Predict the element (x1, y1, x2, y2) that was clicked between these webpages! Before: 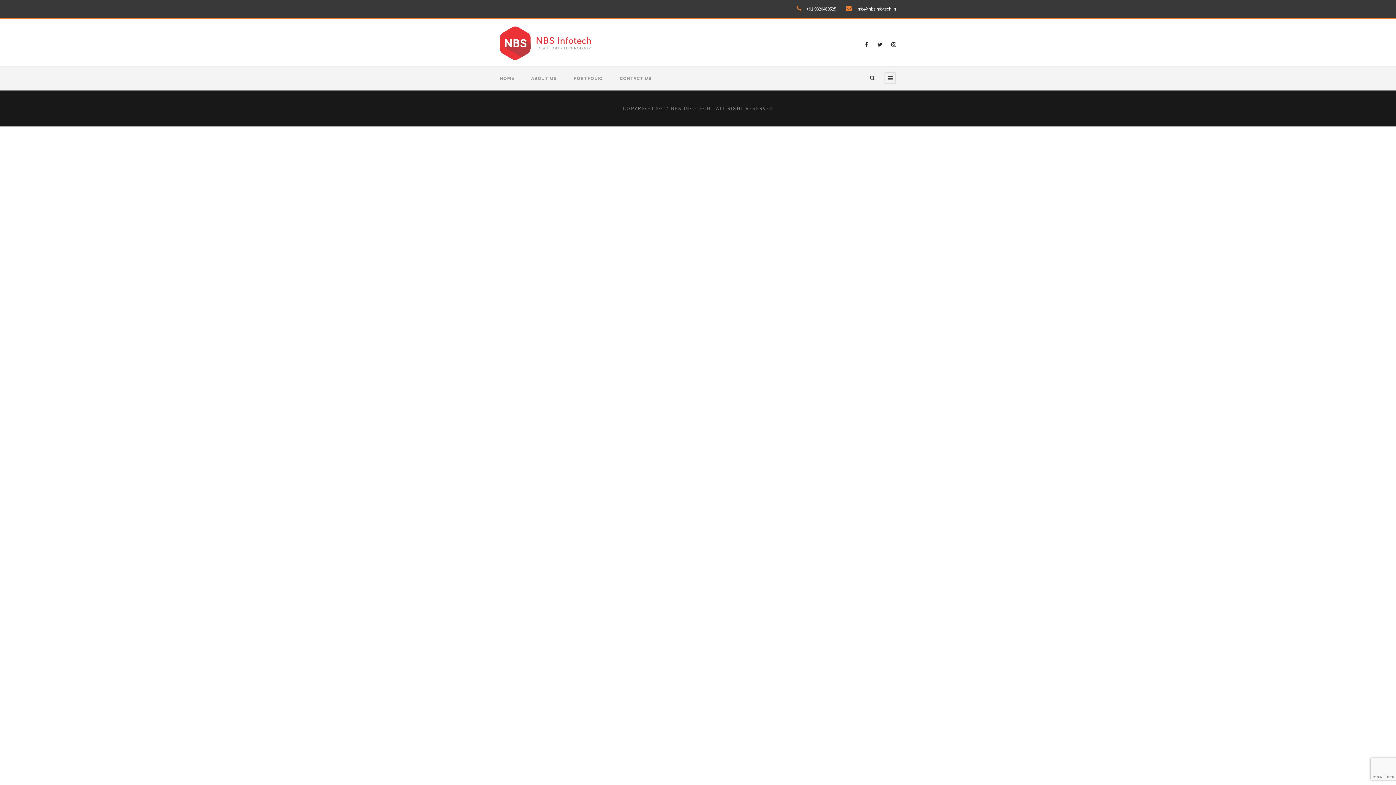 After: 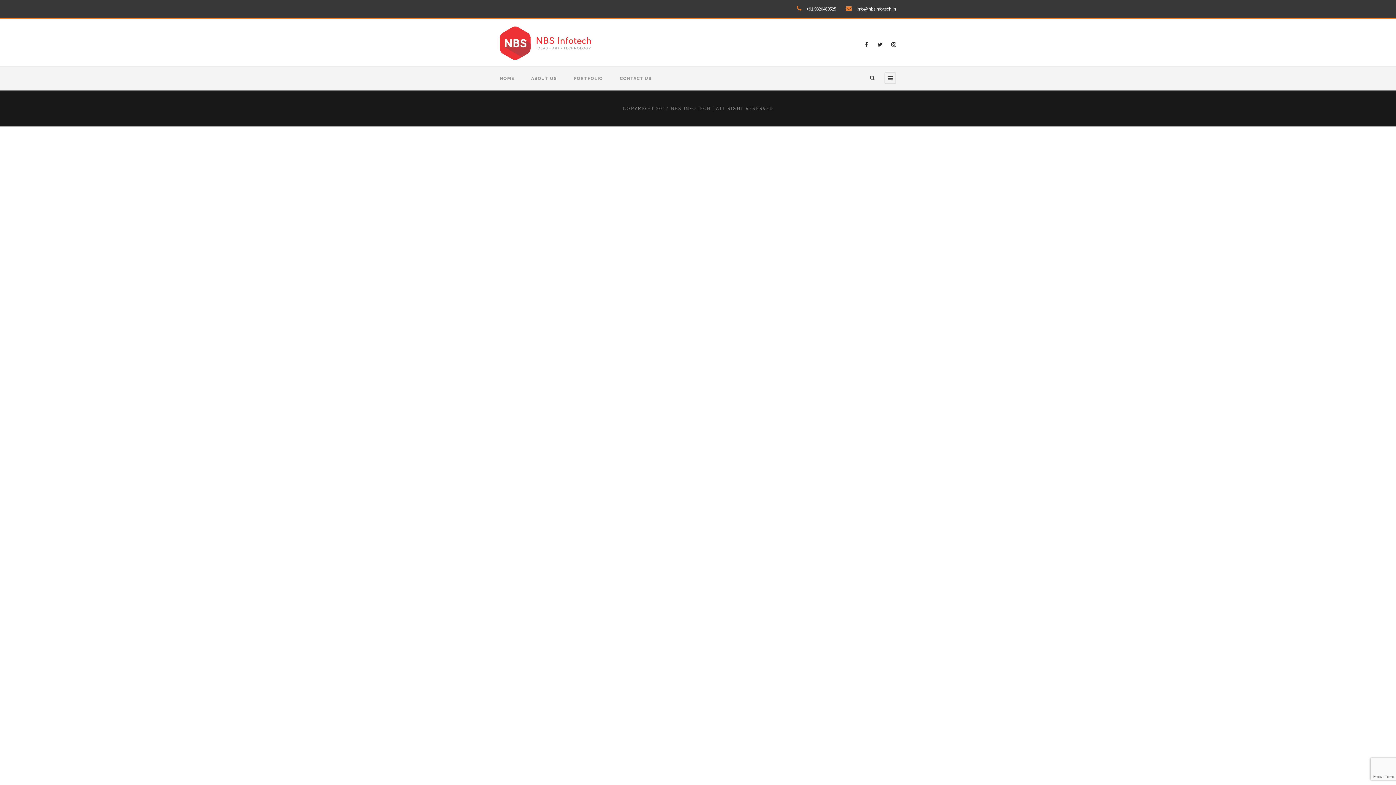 Action: label: info@nbsinfotech.in bbox: (856, 5, 896, 12)